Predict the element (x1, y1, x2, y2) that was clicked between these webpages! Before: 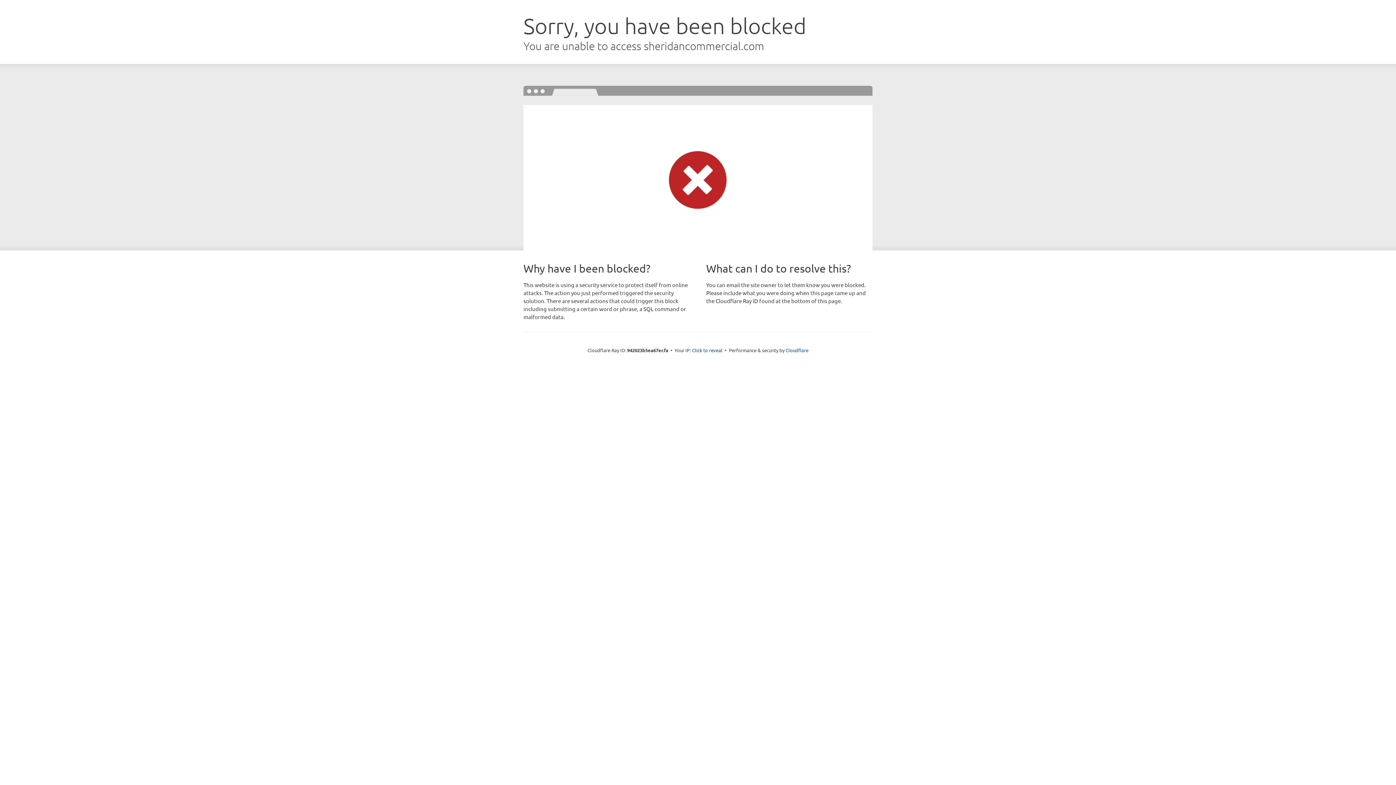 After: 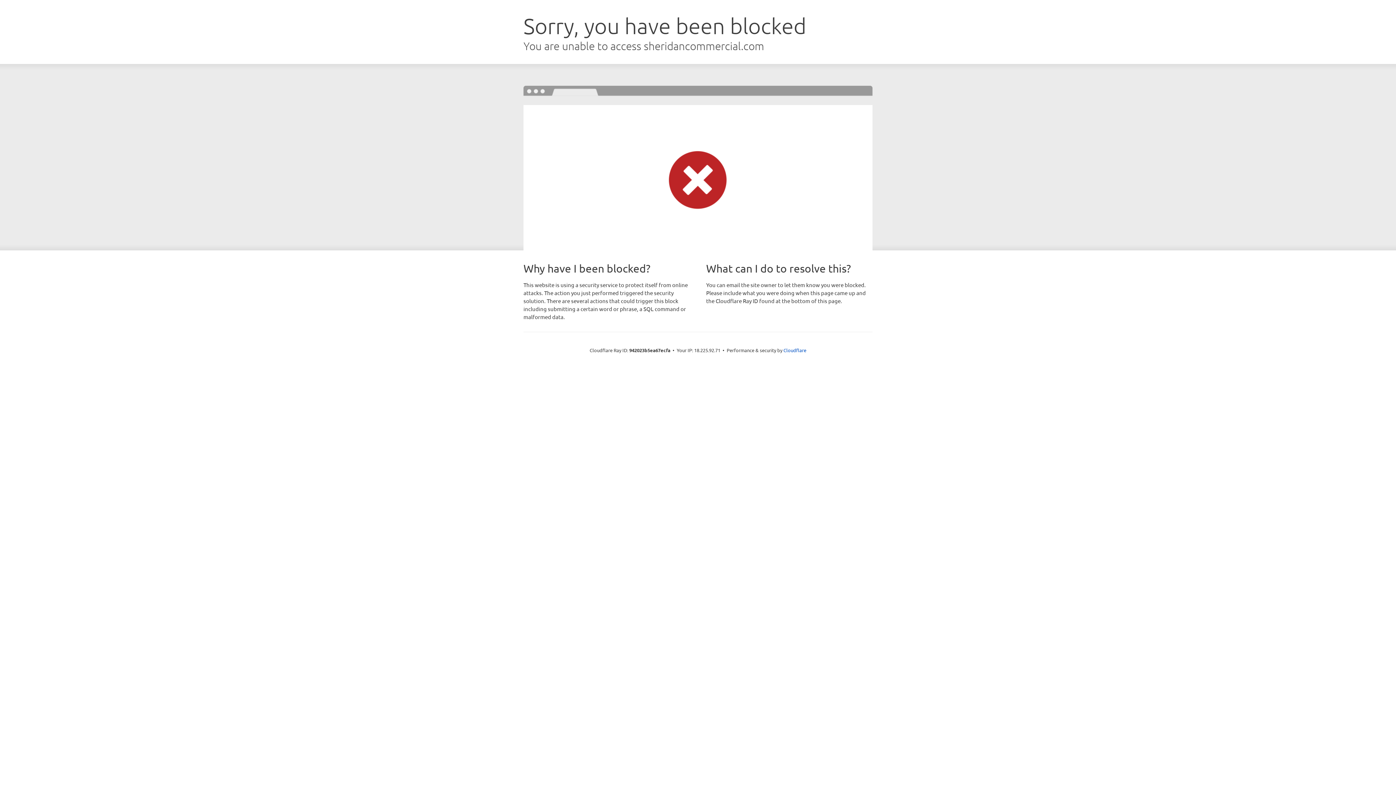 Action: bbox: (692, 346, 722, 353) label: Click to reveal